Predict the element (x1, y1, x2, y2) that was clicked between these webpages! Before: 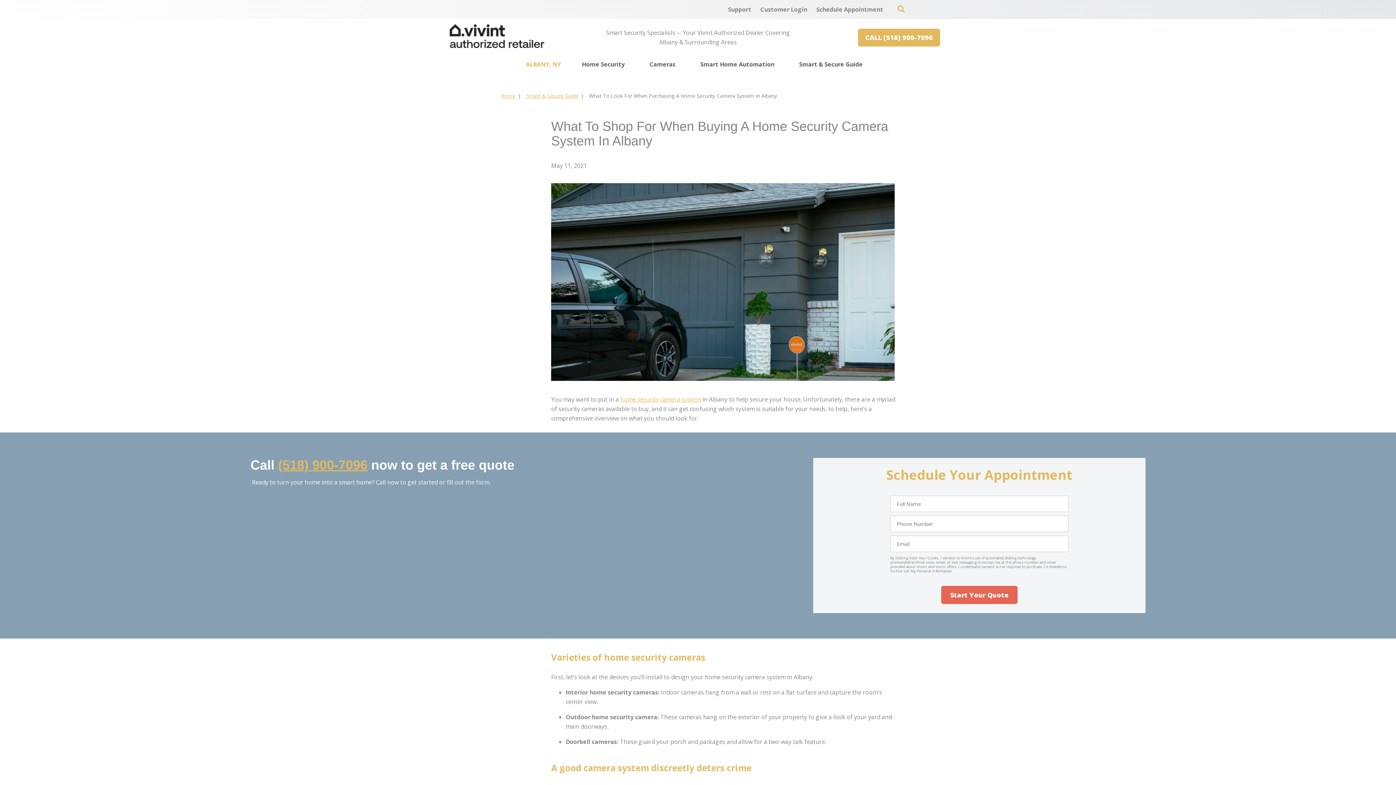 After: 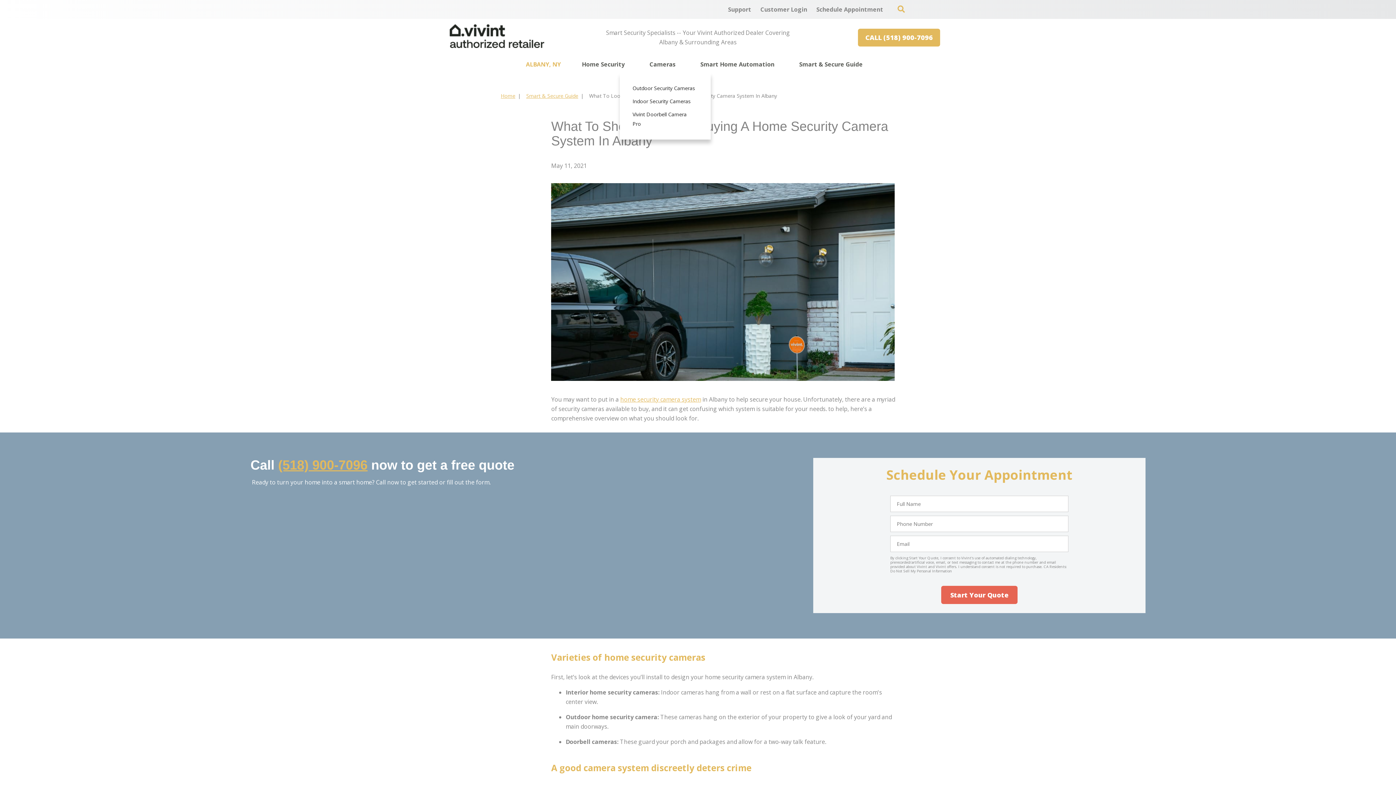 Action: bbox: (677, 56, 681, 72)